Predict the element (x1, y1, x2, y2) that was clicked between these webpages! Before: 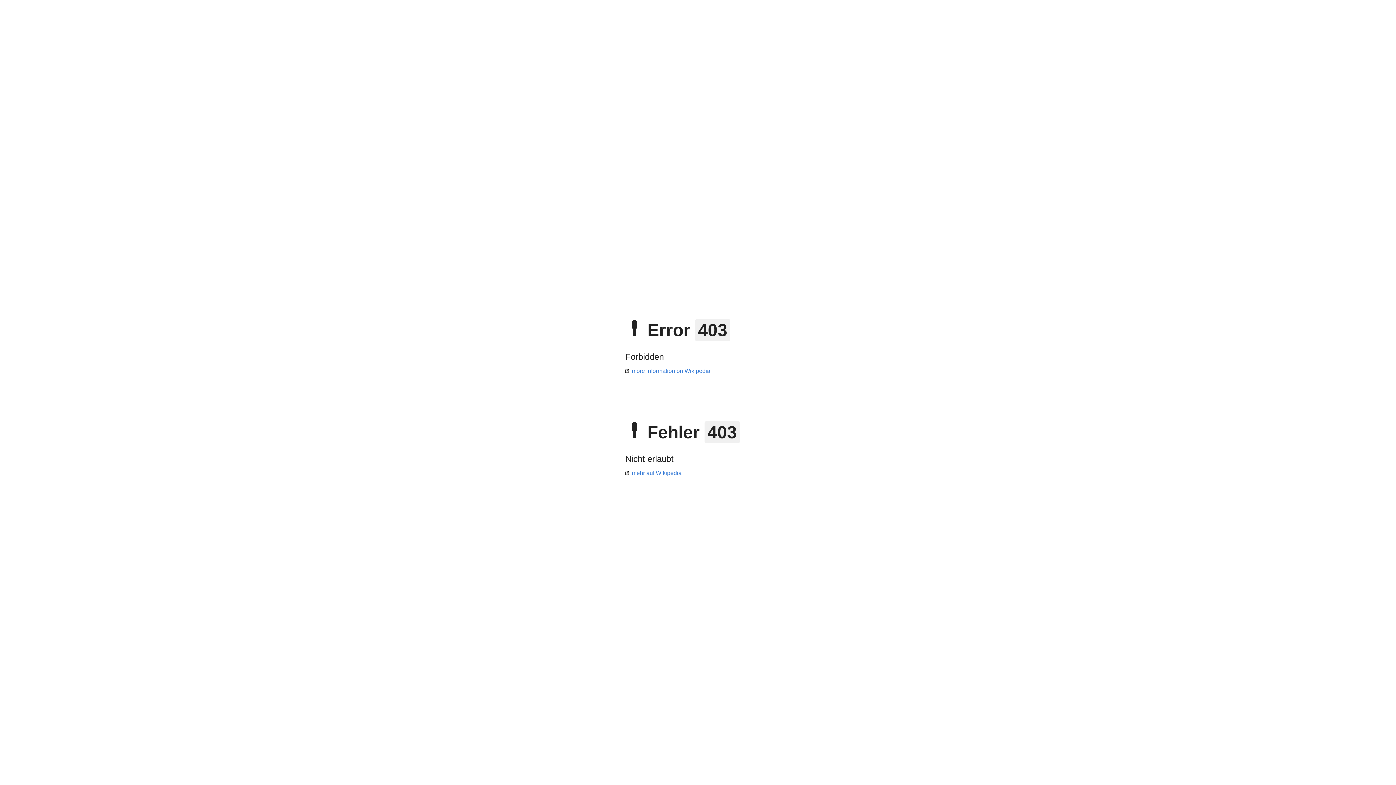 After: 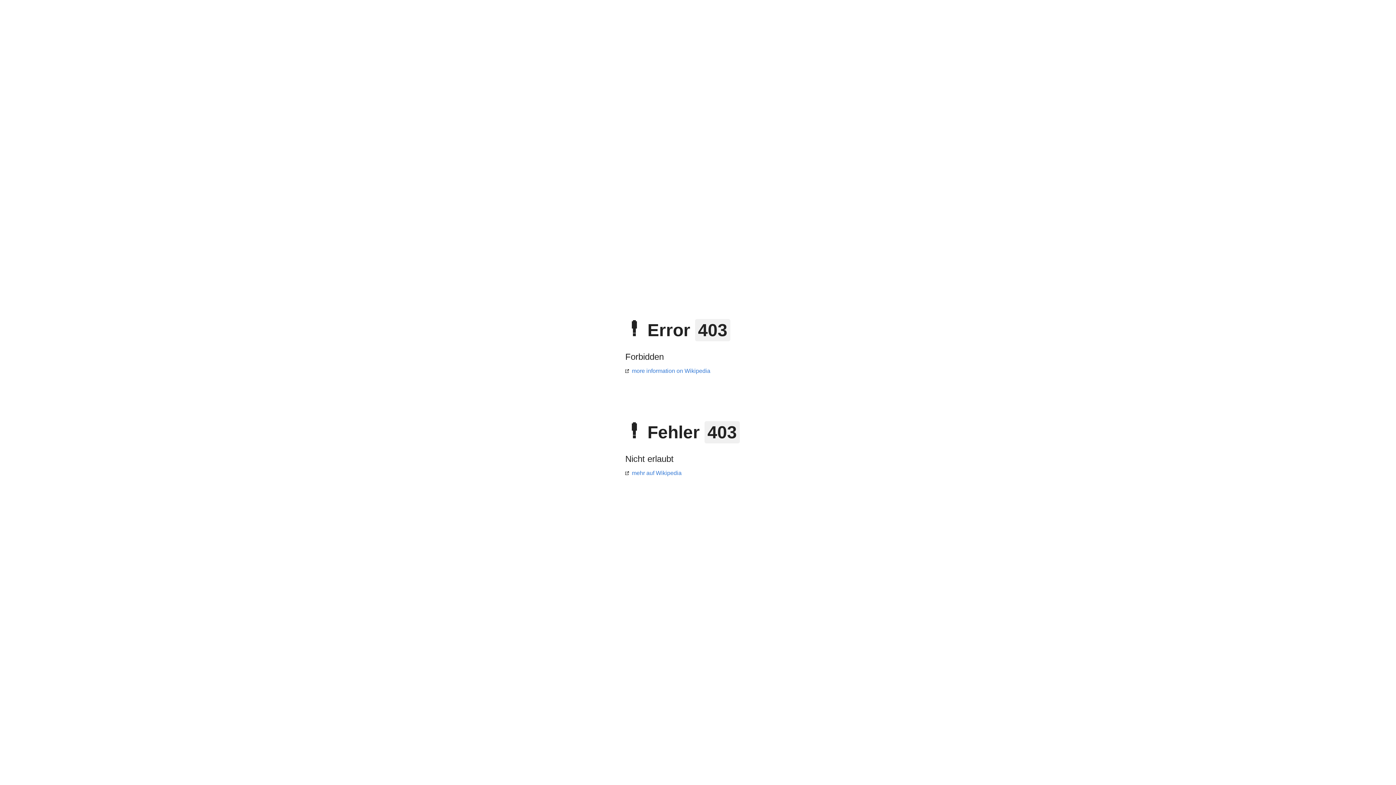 Action: bbox: (625, 470, 681, 476) label: mehr auf Wikipedia